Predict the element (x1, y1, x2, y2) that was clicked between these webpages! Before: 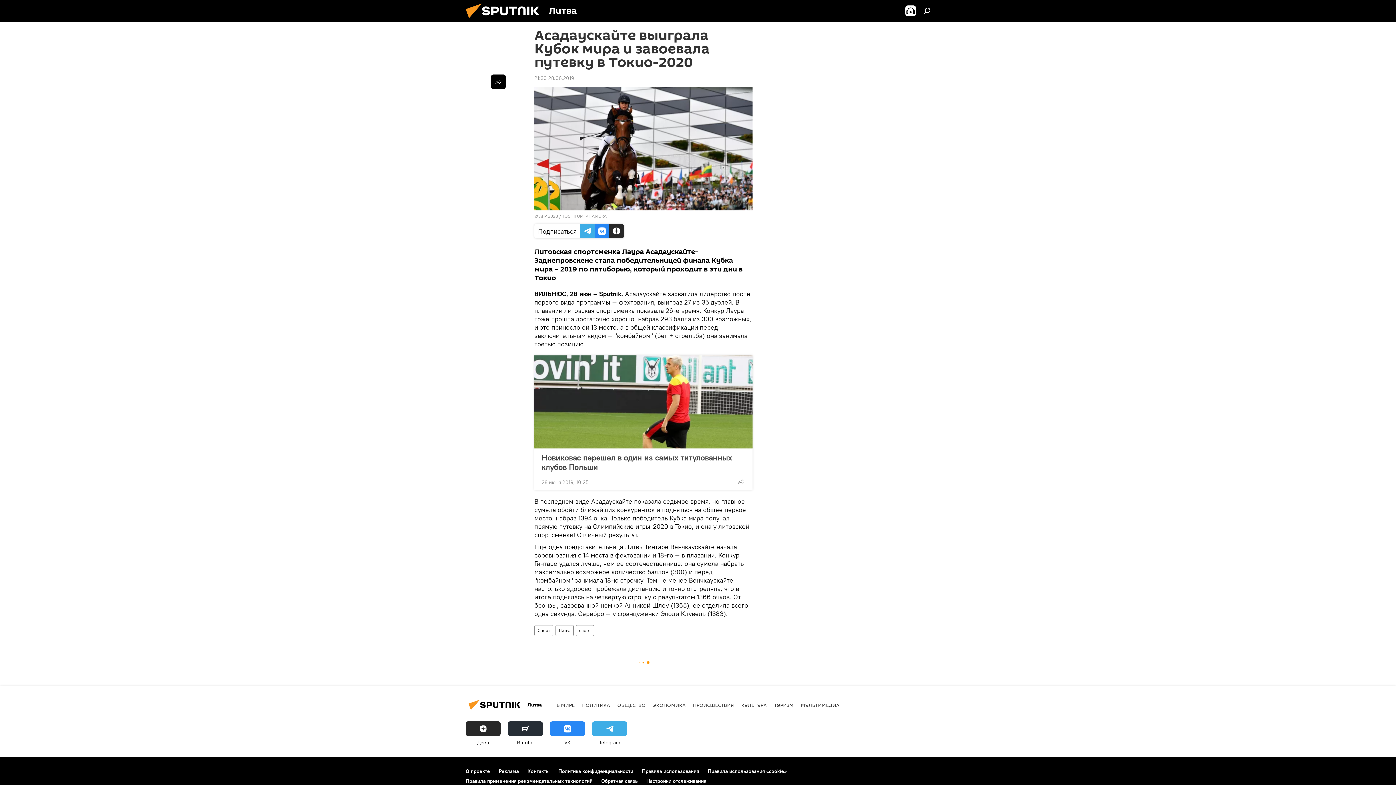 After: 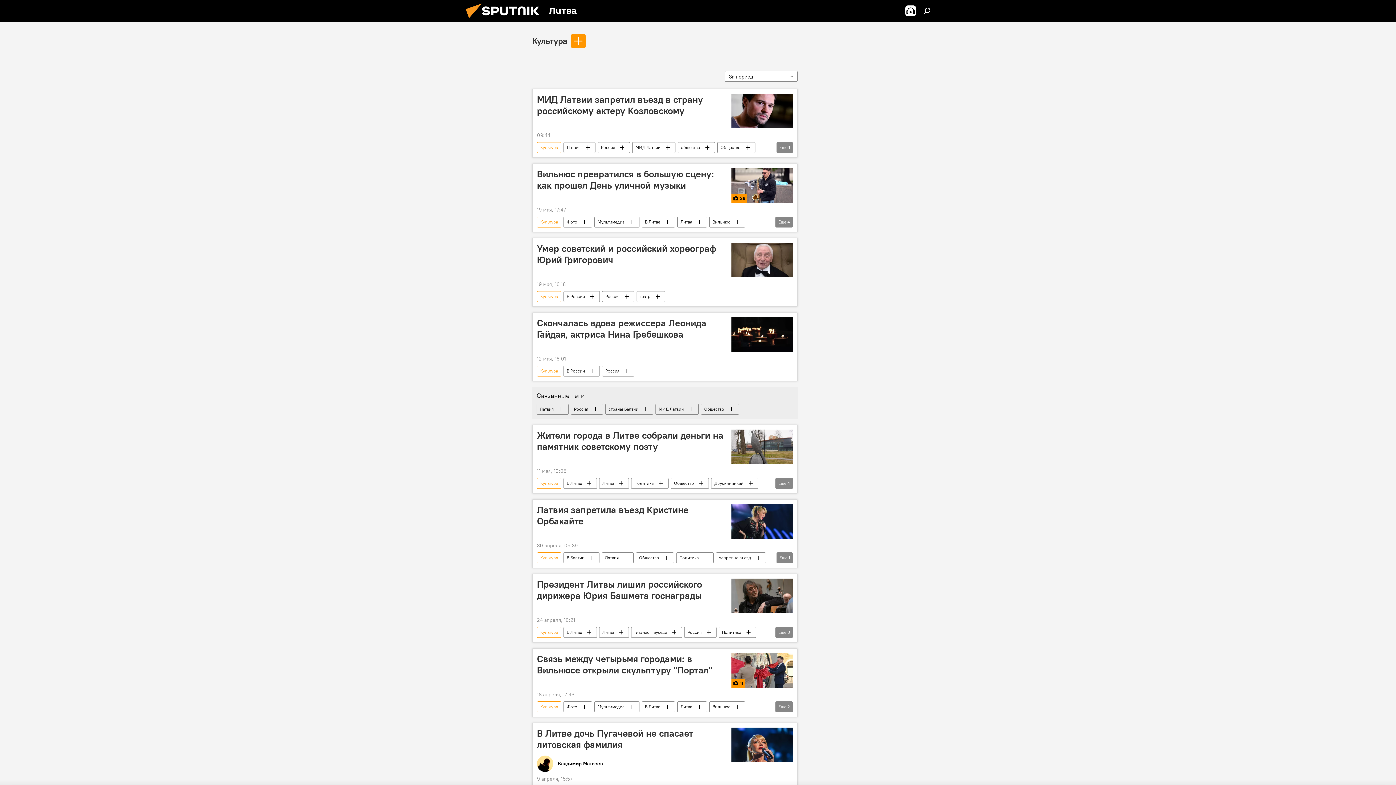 Action: label: КУЛЬТУРА bbox: (741, 702, 766, 708)